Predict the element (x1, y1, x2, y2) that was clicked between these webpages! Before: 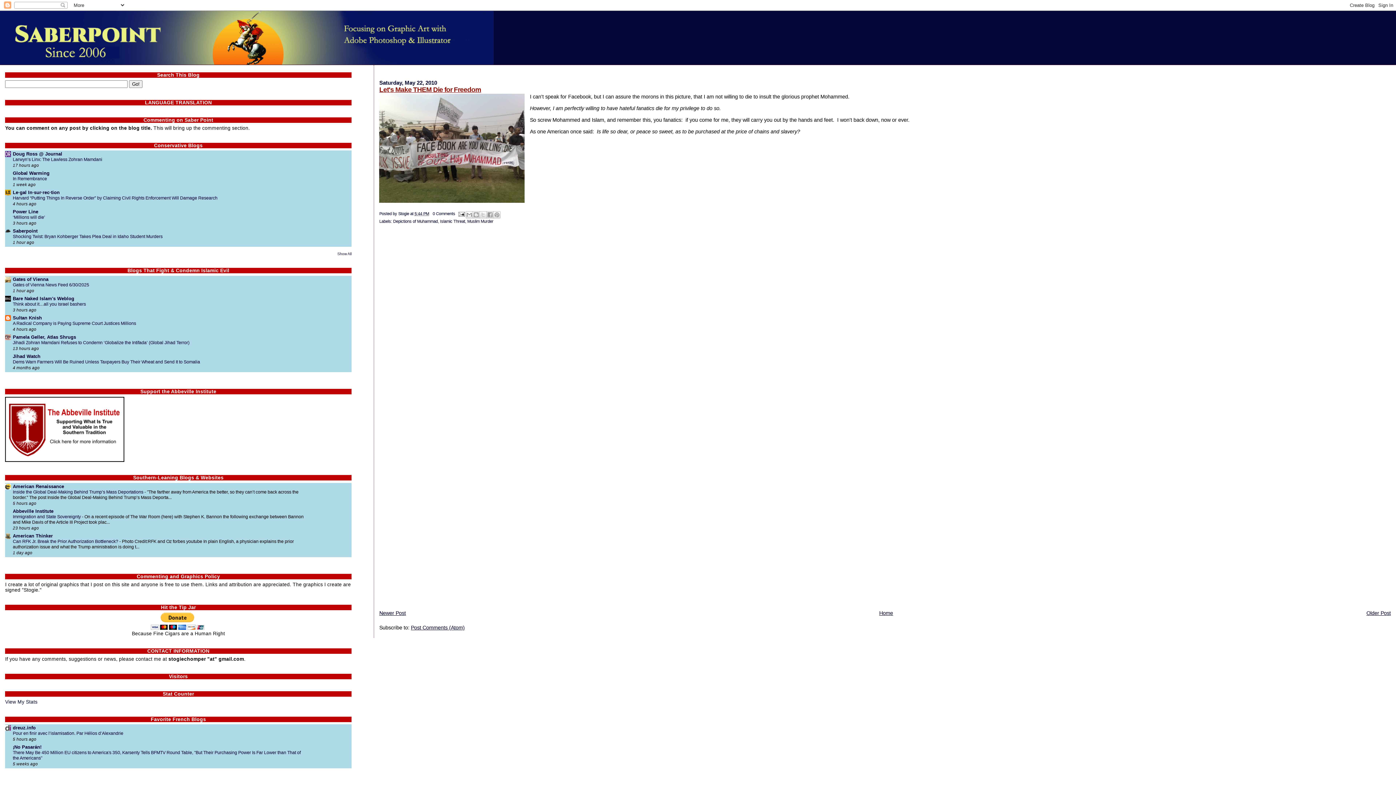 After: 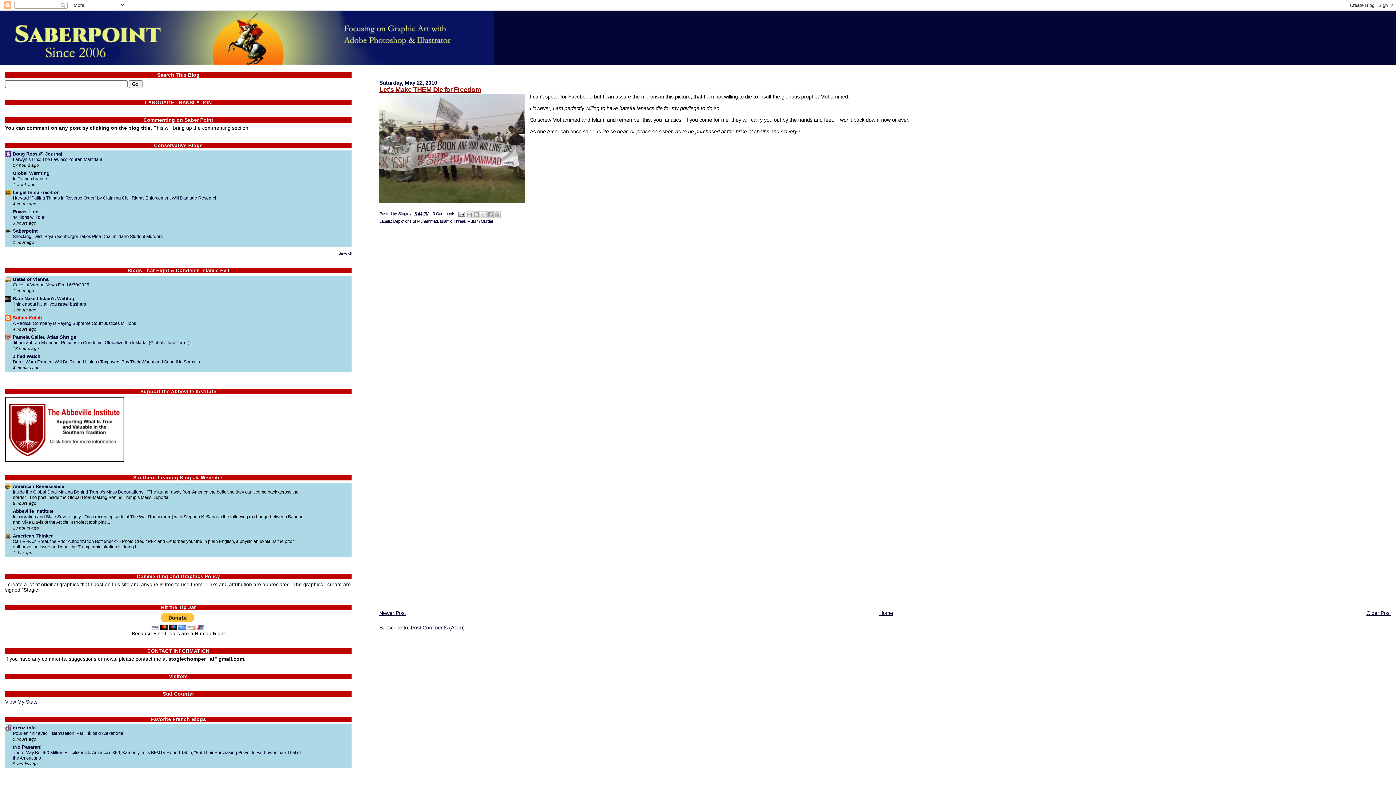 Action: label: Sultan Knish bbox: (12, 315, 41, 320)